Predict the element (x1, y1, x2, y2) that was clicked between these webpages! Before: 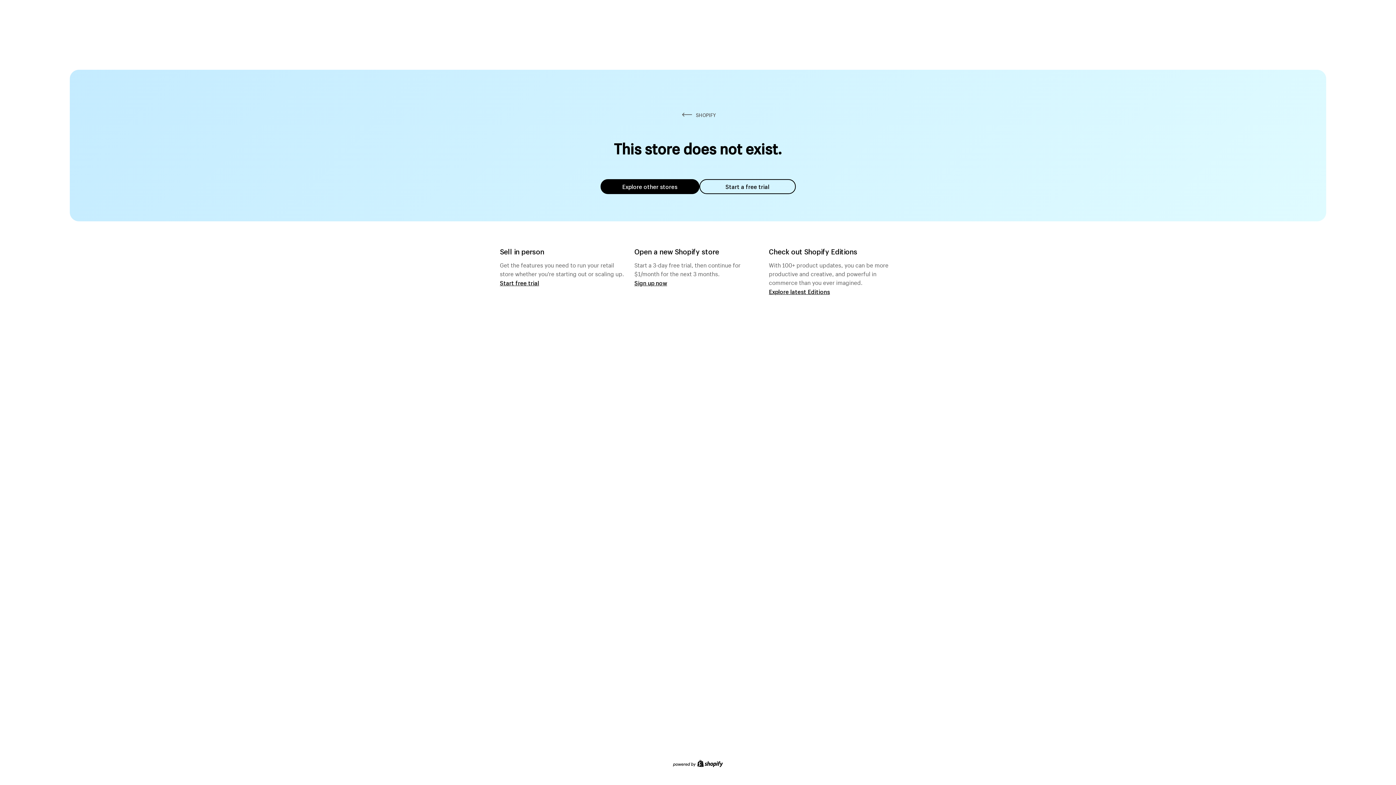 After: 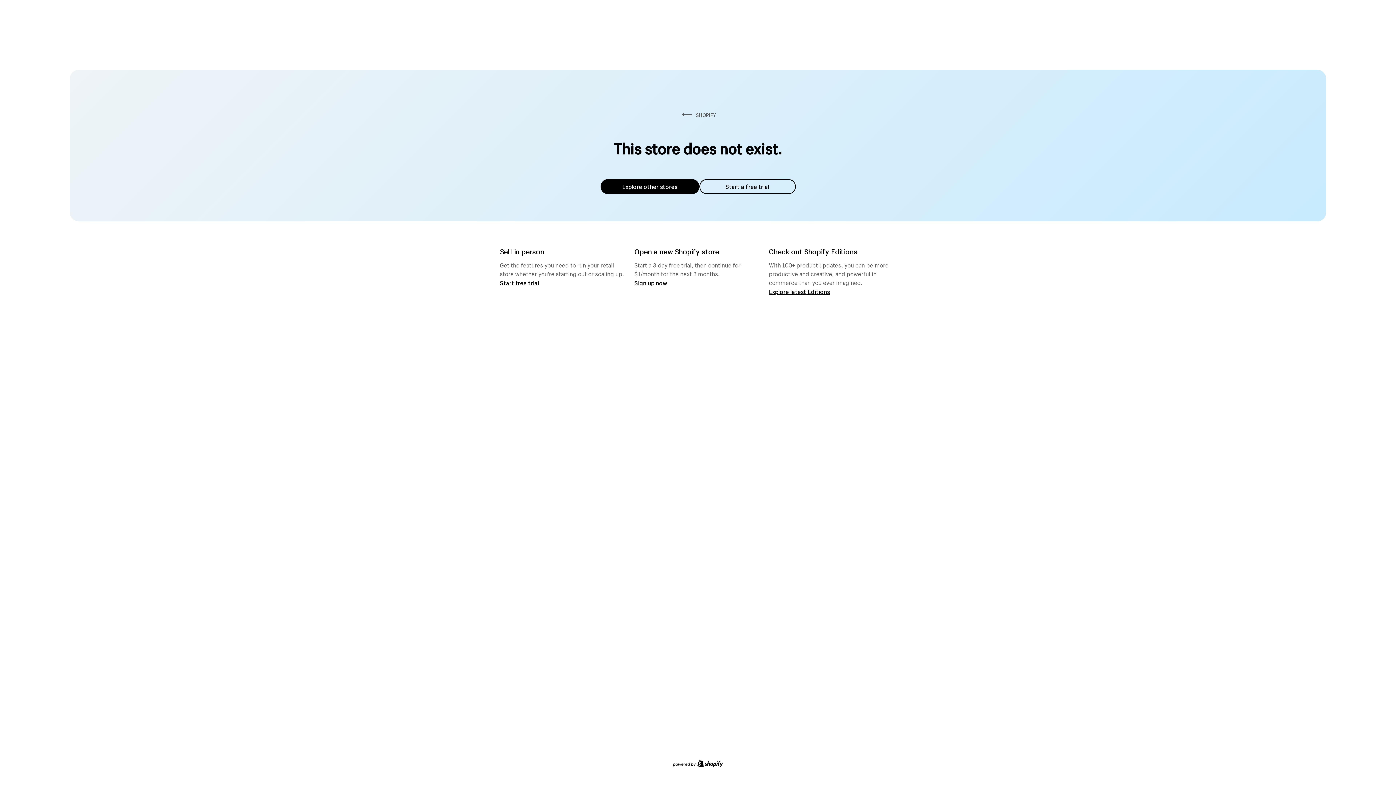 Action: bbox: (600, 179, 699, 194) label: Explore other stores